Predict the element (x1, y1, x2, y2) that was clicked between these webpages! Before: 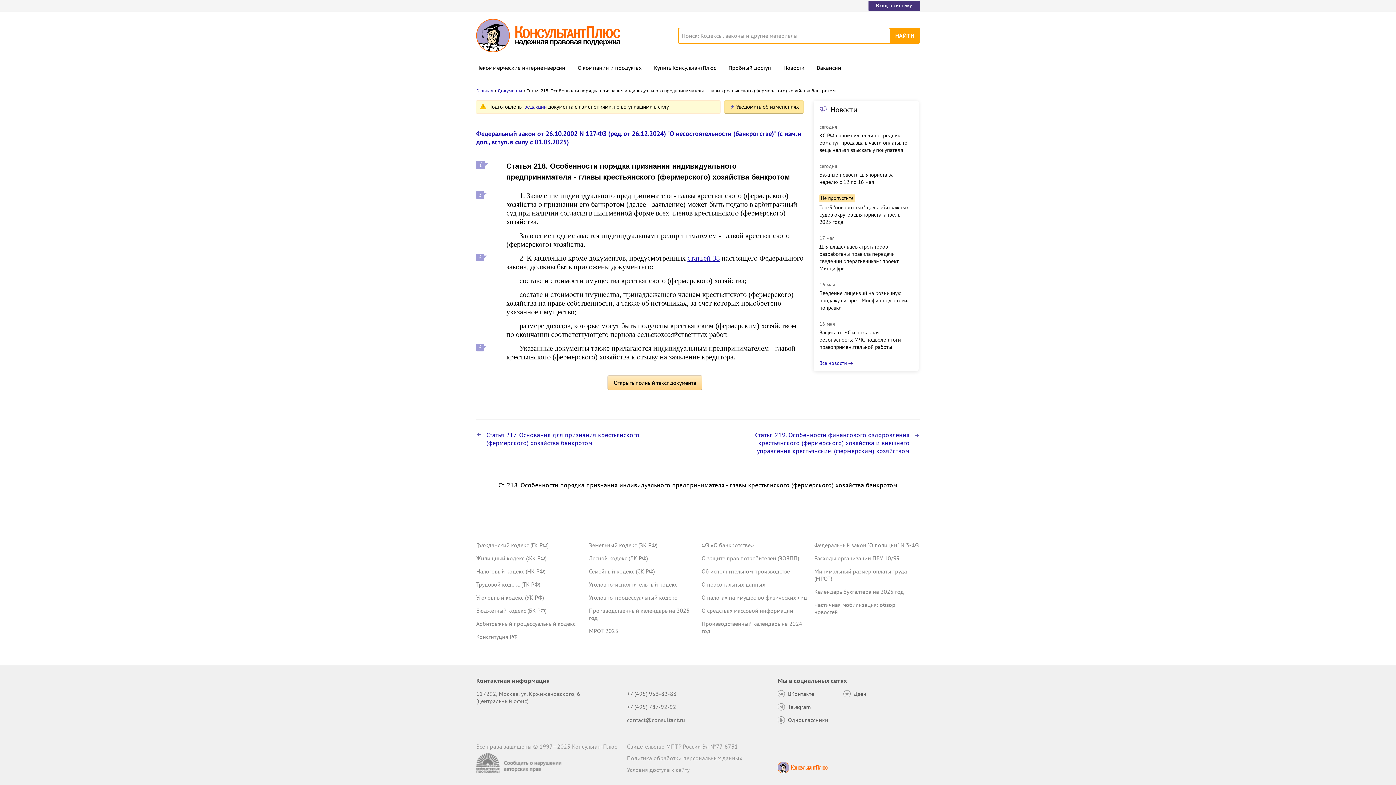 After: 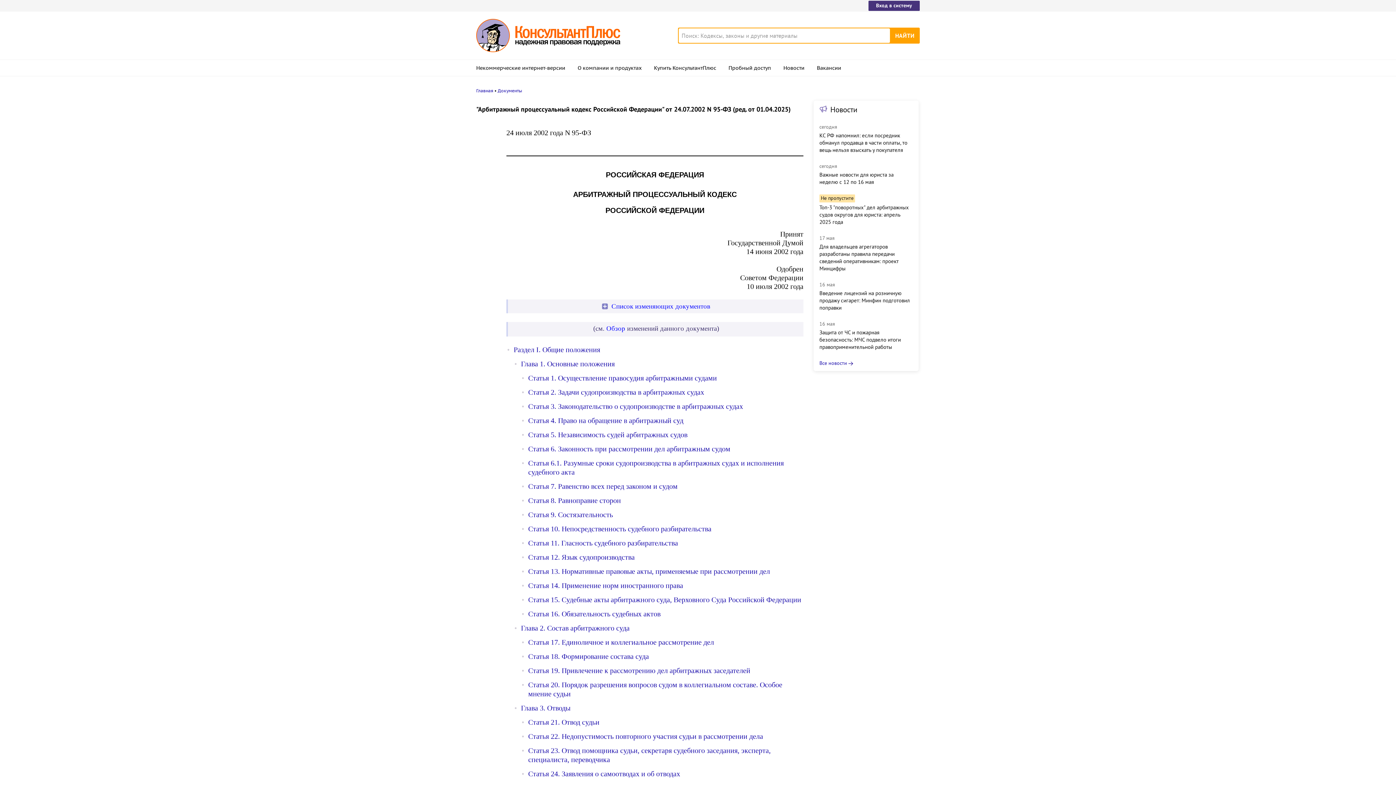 Action: label: Арбитражный процессуальный кодекс bbox: (476, 620, 575, 627)